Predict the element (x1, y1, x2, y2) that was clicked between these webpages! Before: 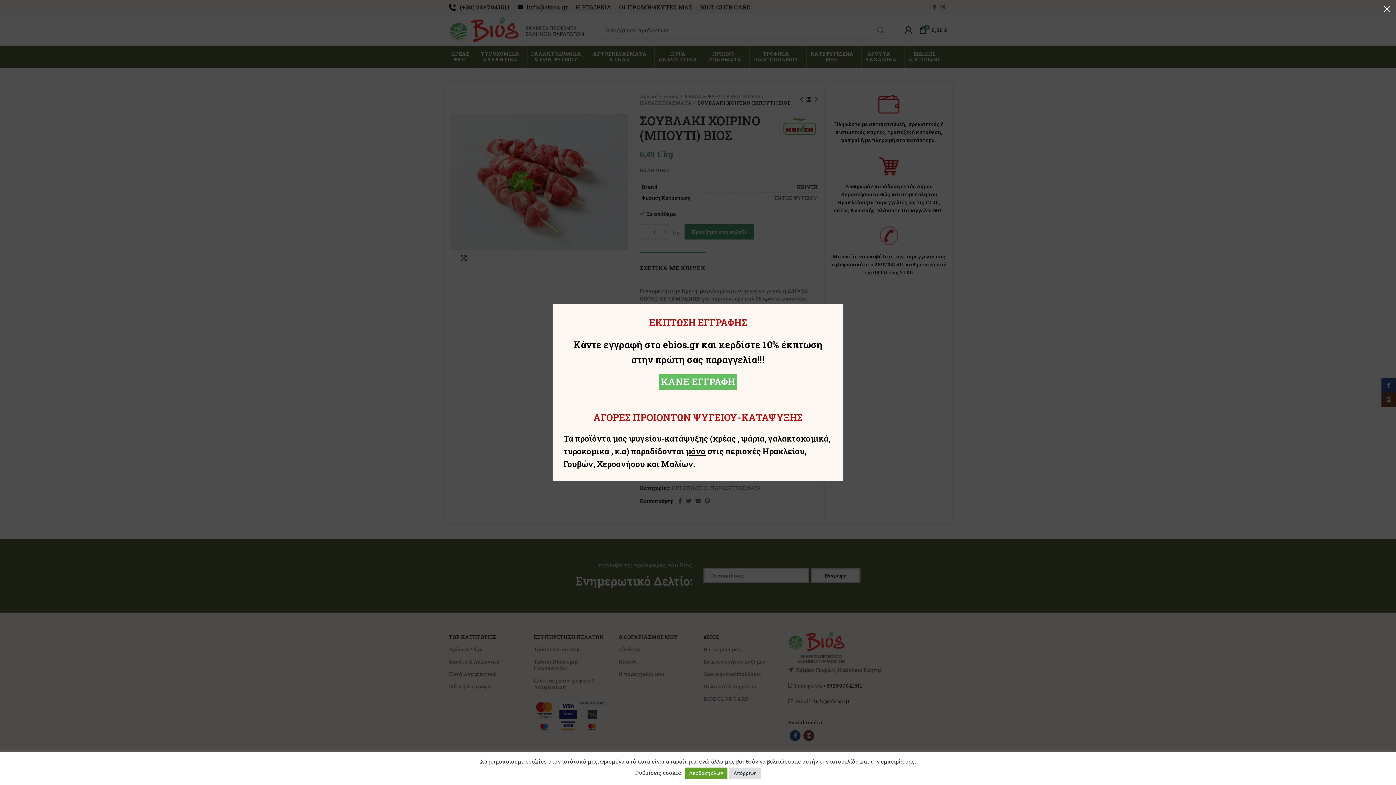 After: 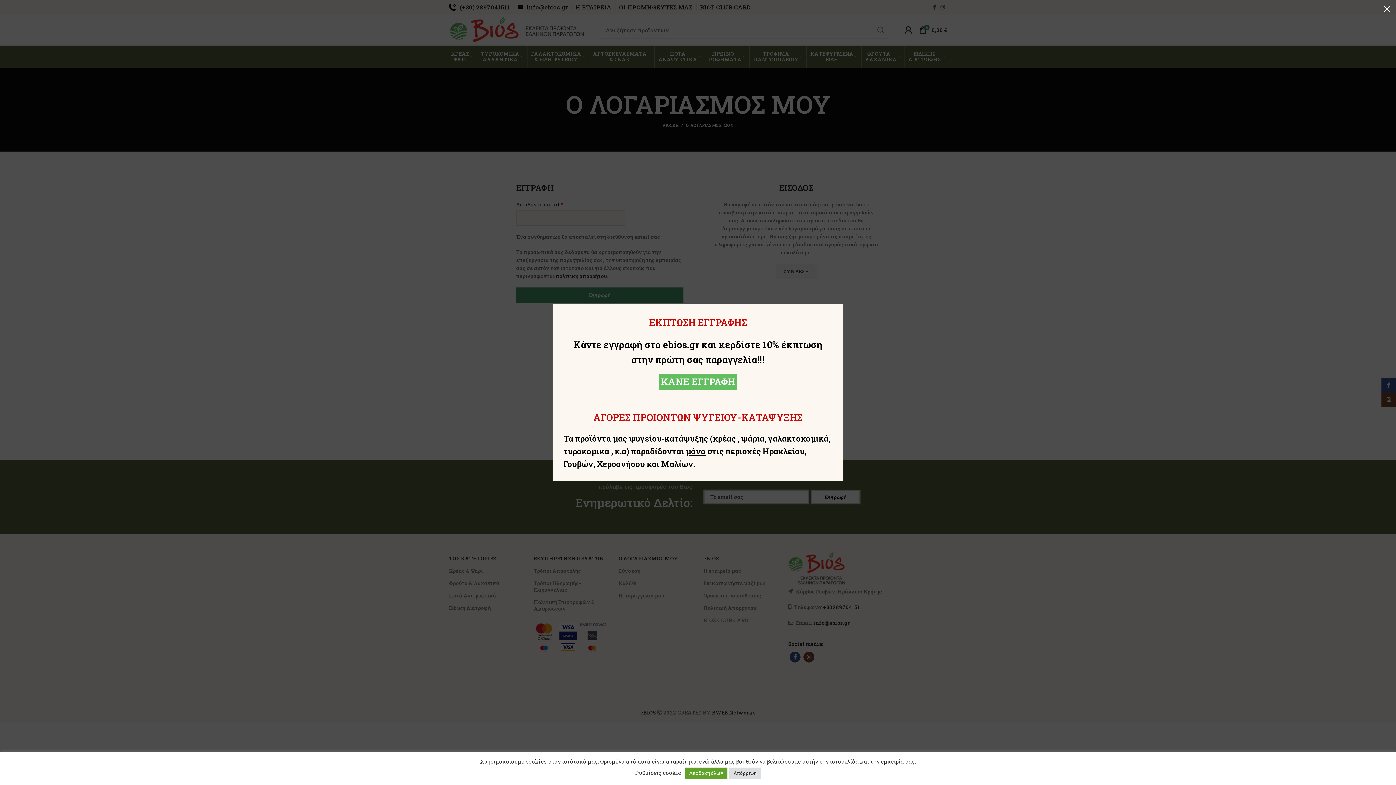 Action: bbox: (659, 373, 737, 389) label: ΚΑΝΕ ΕΓΓΡΑΦΗ